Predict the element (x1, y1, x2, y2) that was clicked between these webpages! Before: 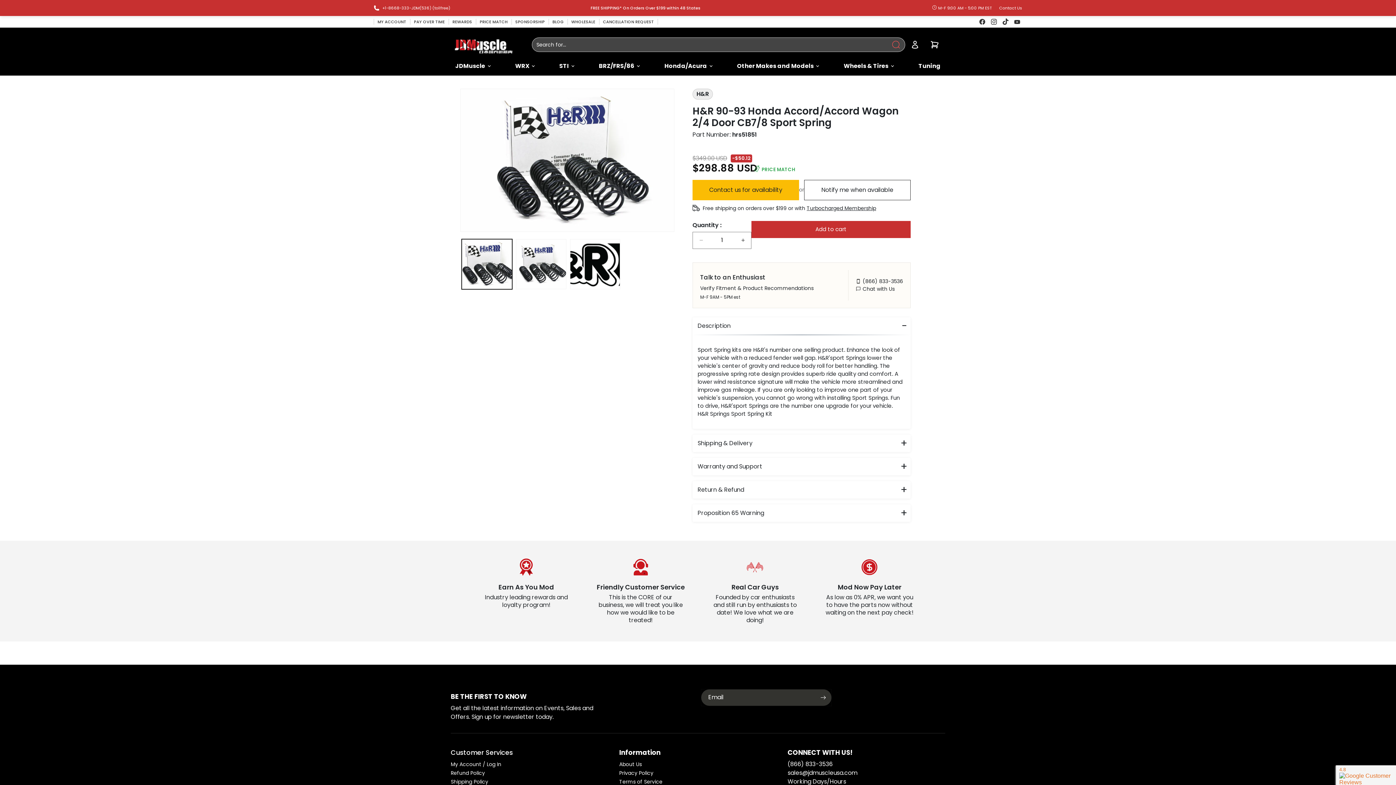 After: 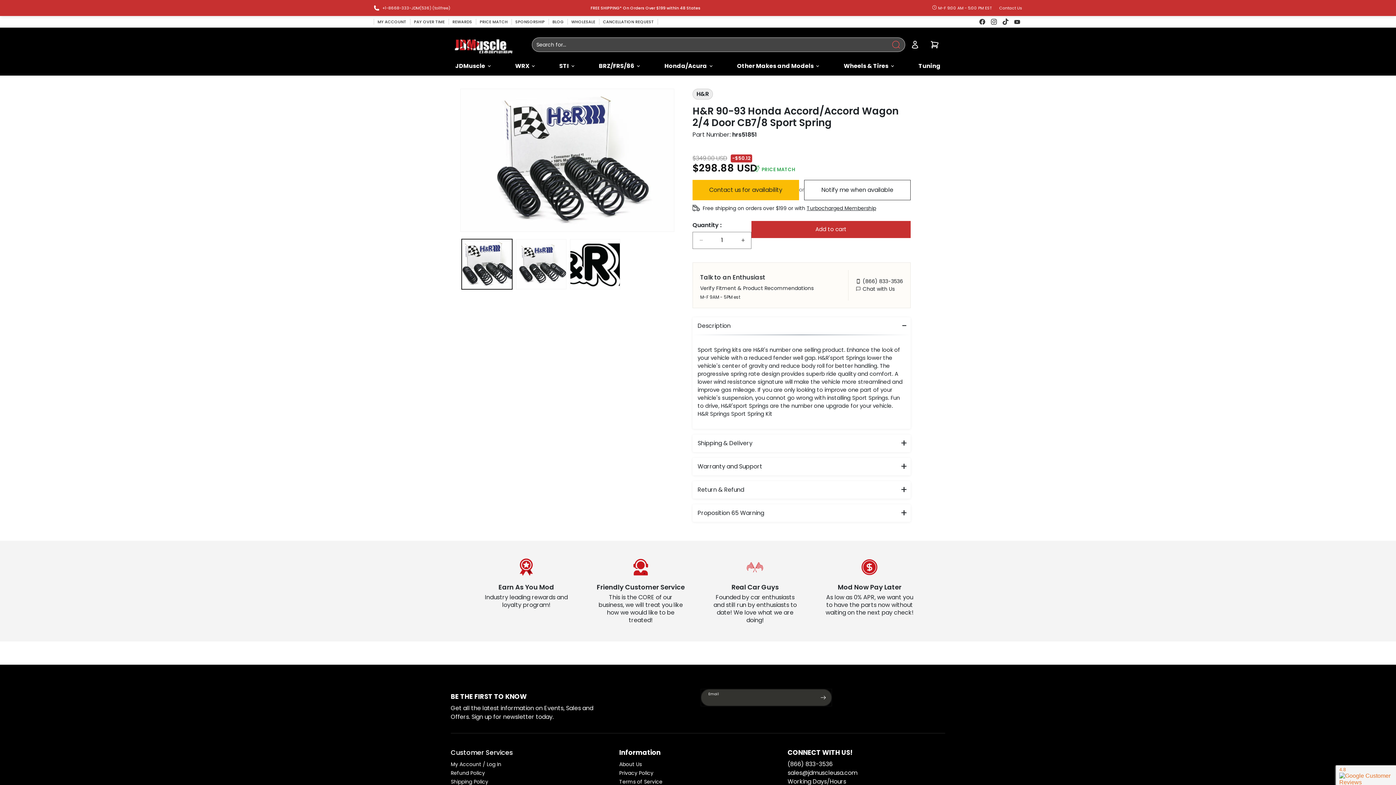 Action: bbox: (815, 689, 831, 706) label: Subscribe